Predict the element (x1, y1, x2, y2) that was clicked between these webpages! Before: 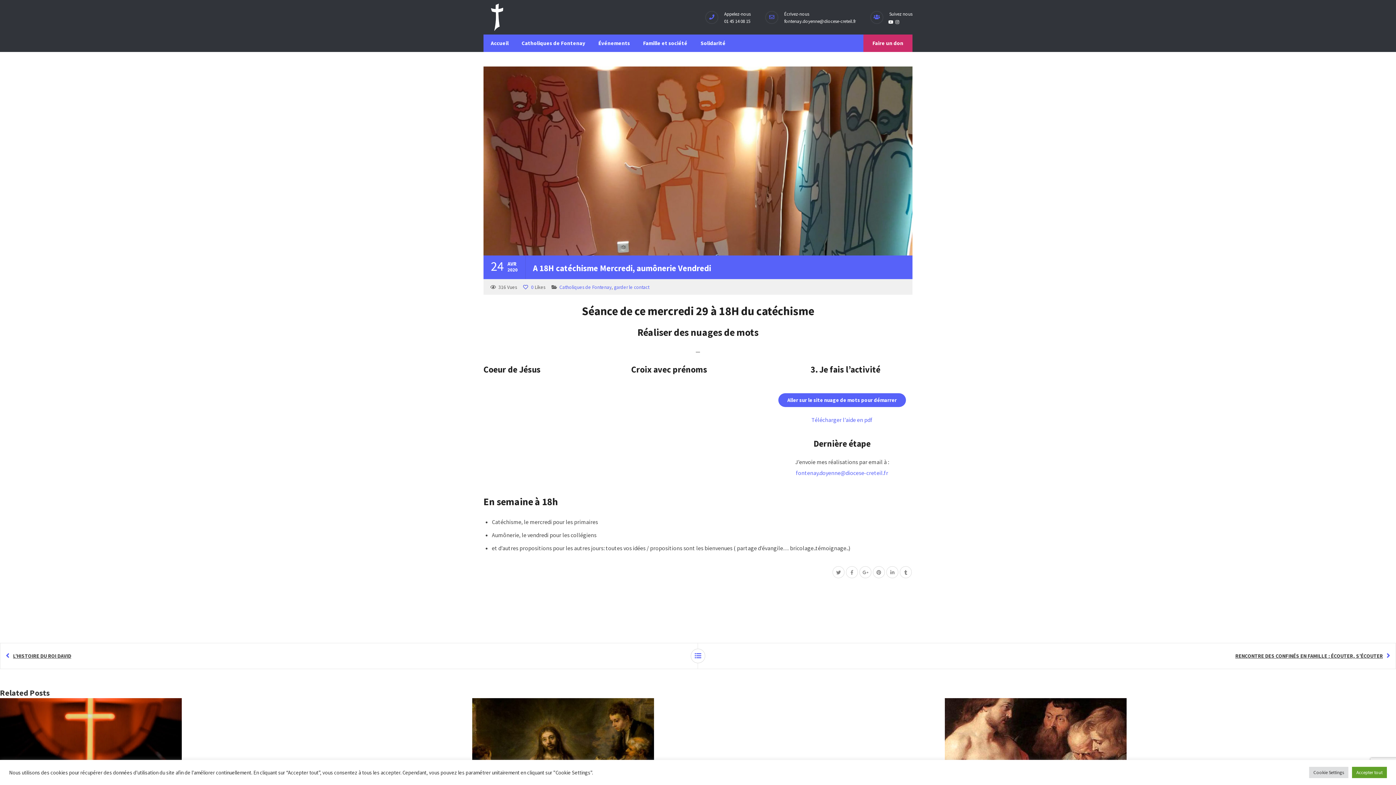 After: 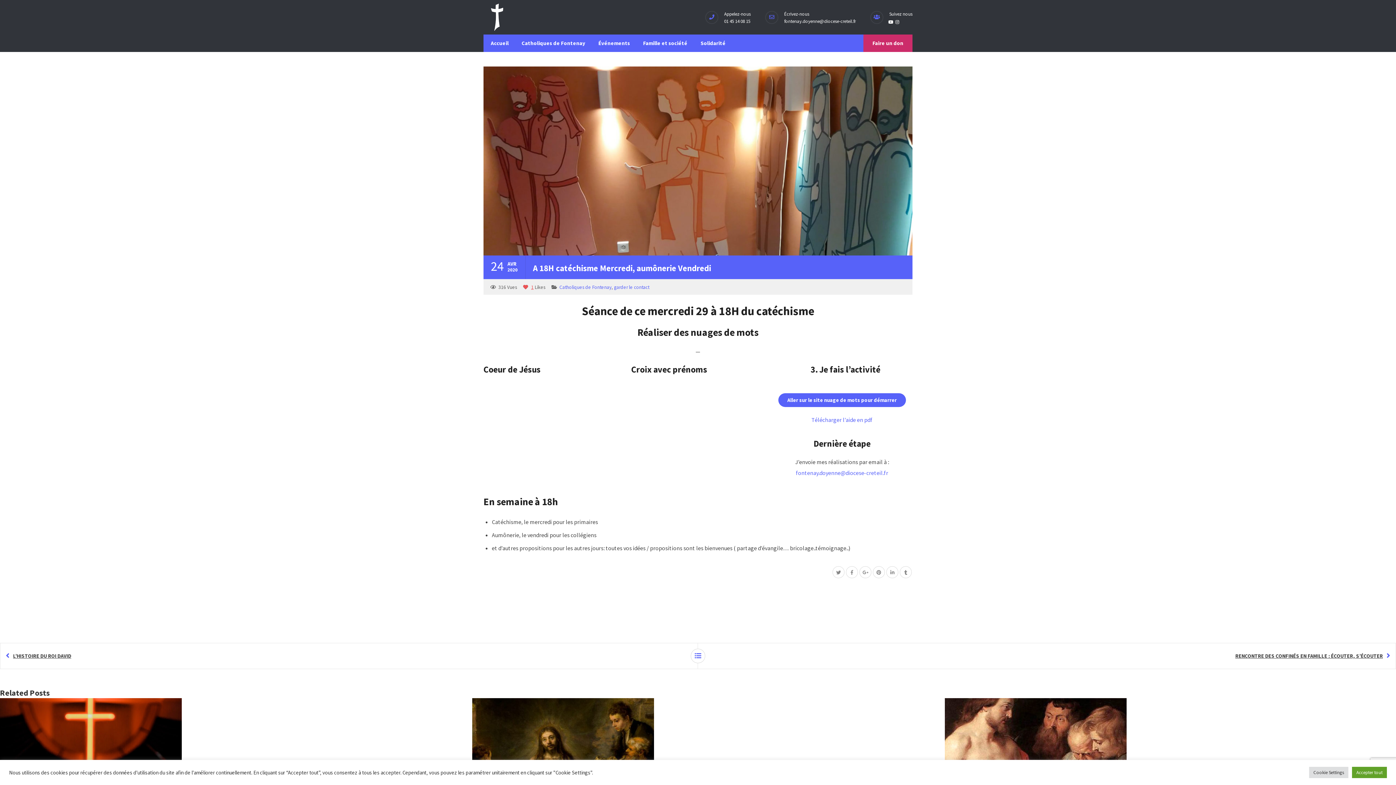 Action: bbox: (531, 284, 533, 290) label: 0